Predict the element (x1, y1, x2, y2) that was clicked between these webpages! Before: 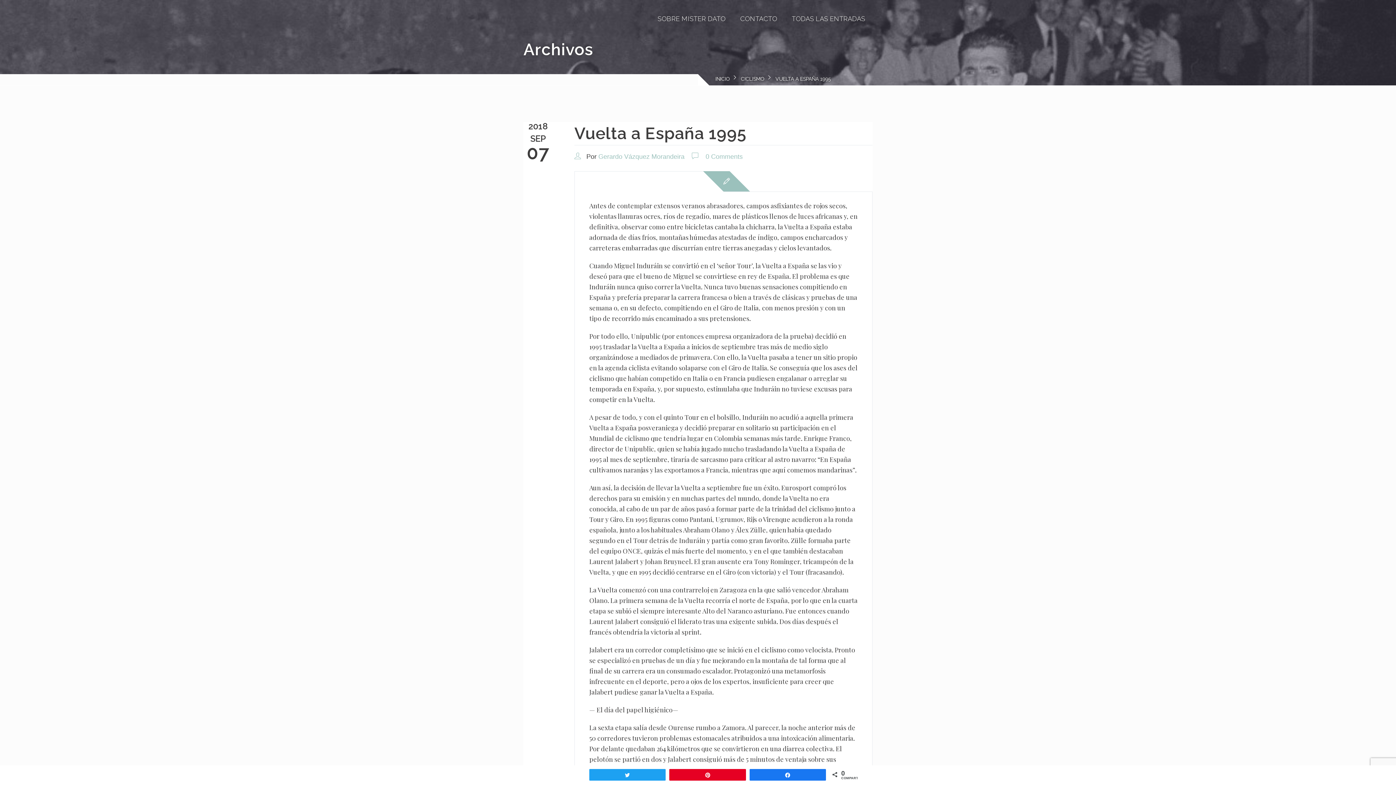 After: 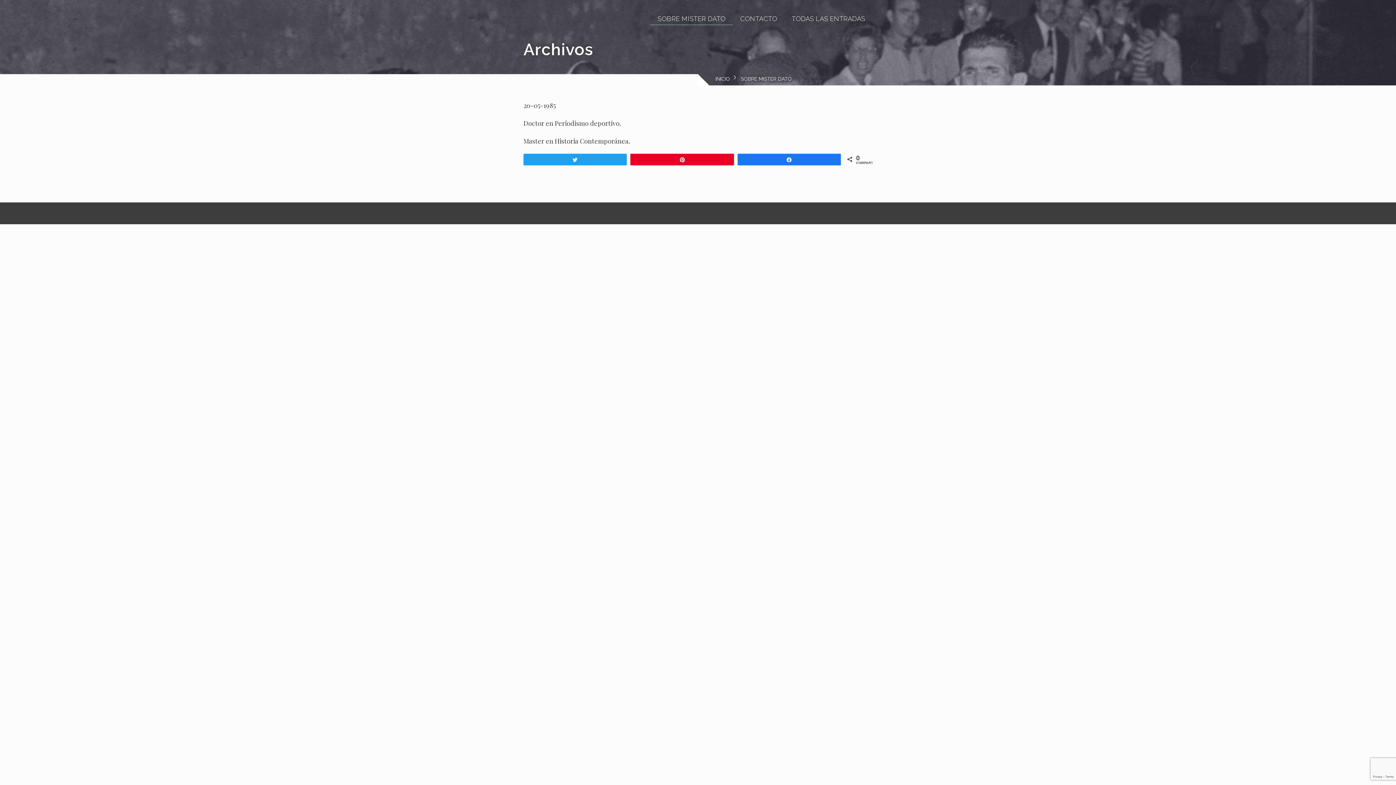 Action: label: SOBRE MISTER DATO bbox: (650, 13, 733, 24)